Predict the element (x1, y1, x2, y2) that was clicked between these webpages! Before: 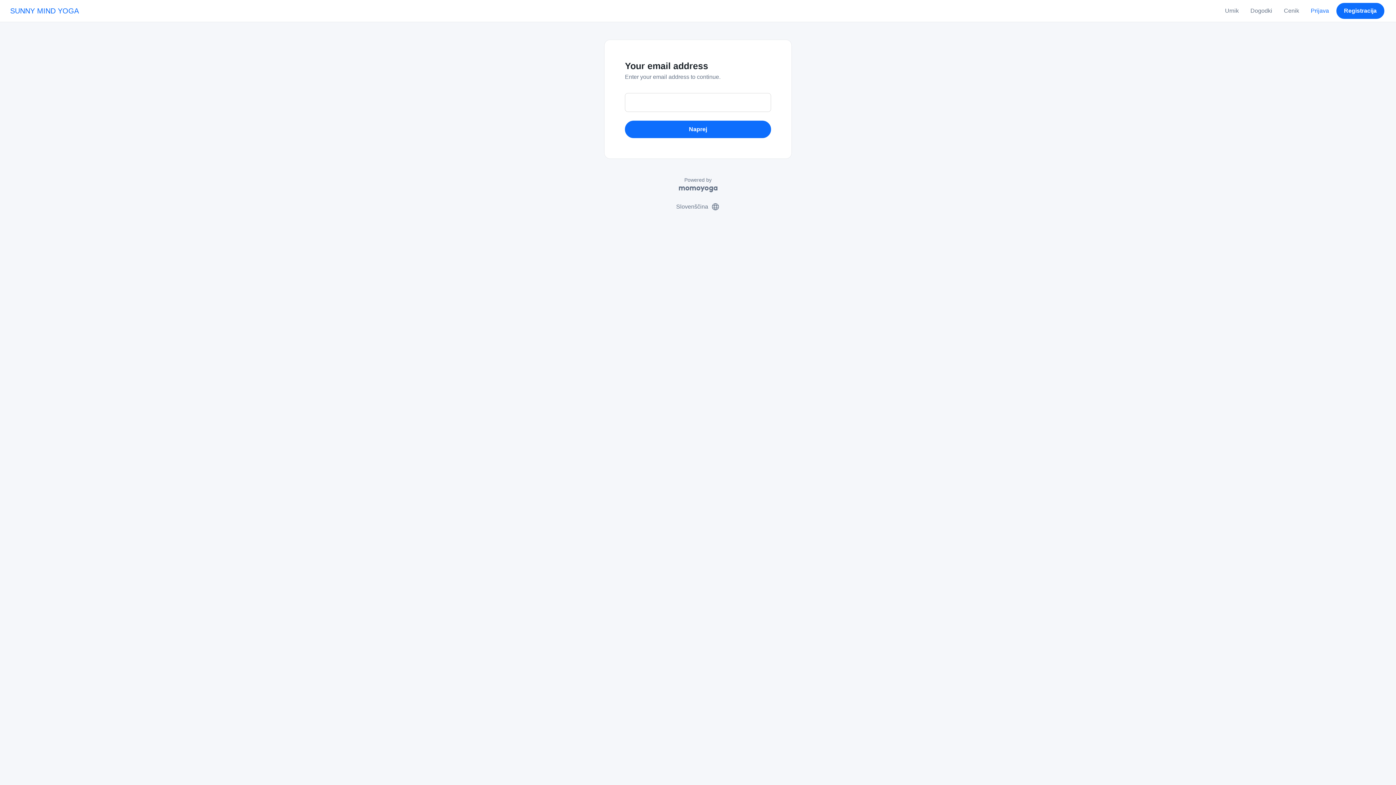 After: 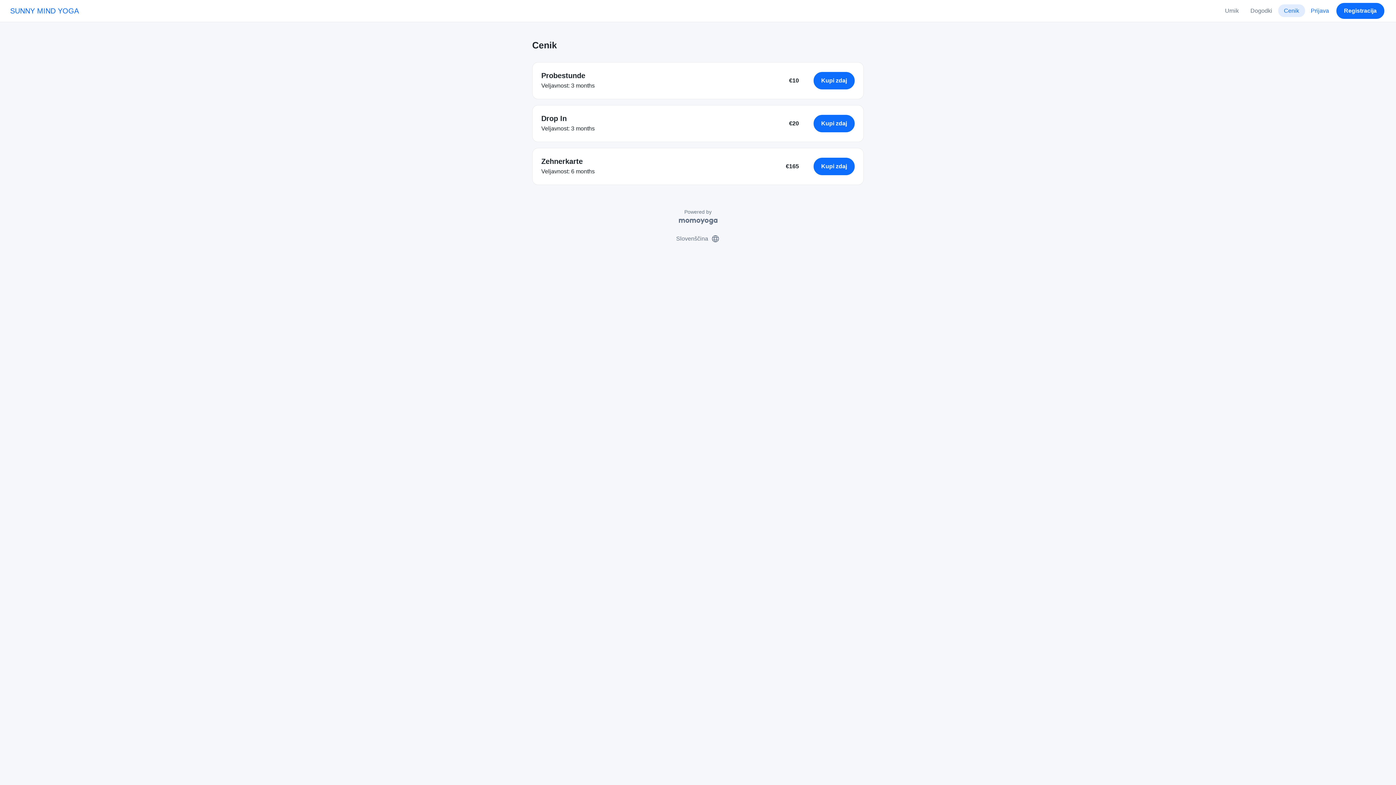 Action: label: Cenik bbox: (1278, 4, 1305, 17)